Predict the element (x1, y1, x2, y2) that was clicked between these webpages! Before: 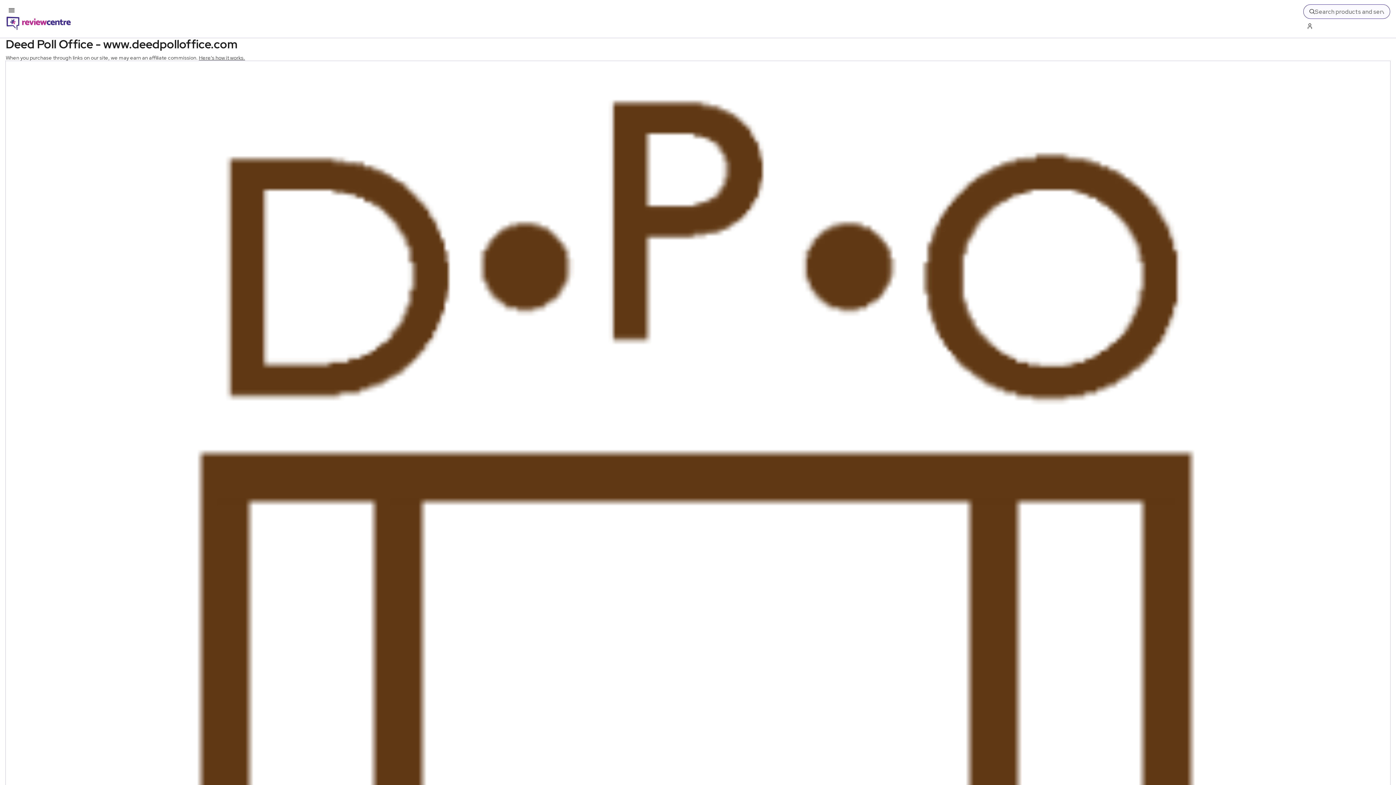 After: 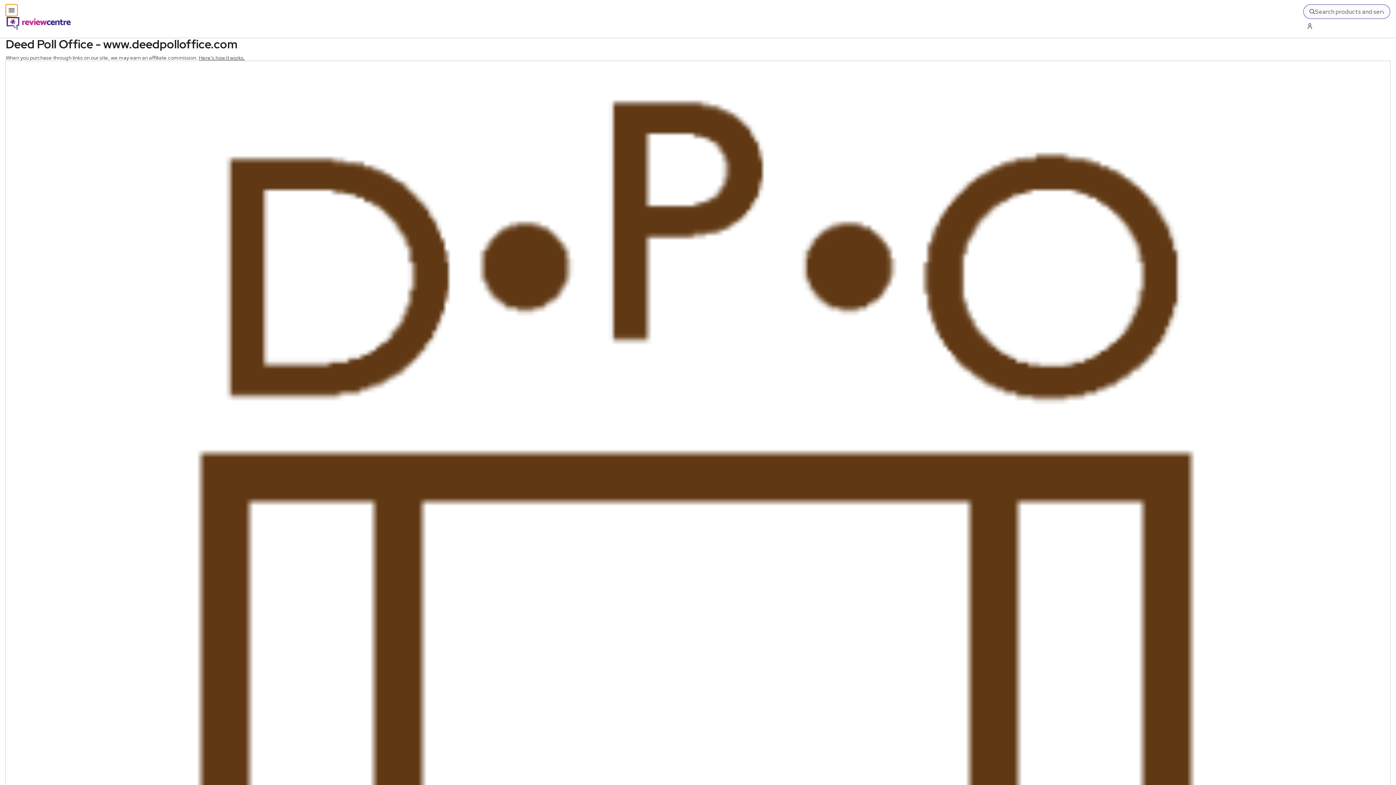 Action: bbox: (5, 4, 17, 16) label: Toggle mobile menu